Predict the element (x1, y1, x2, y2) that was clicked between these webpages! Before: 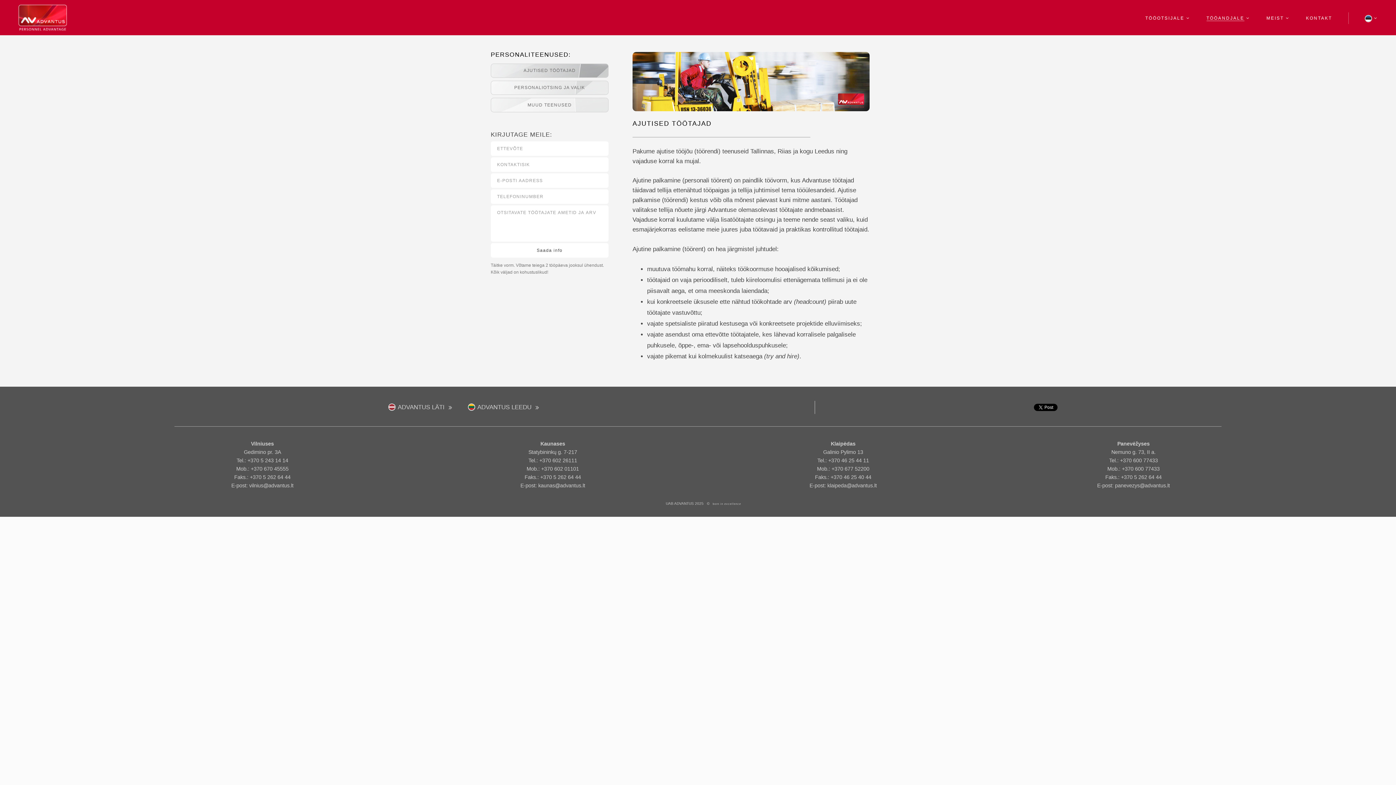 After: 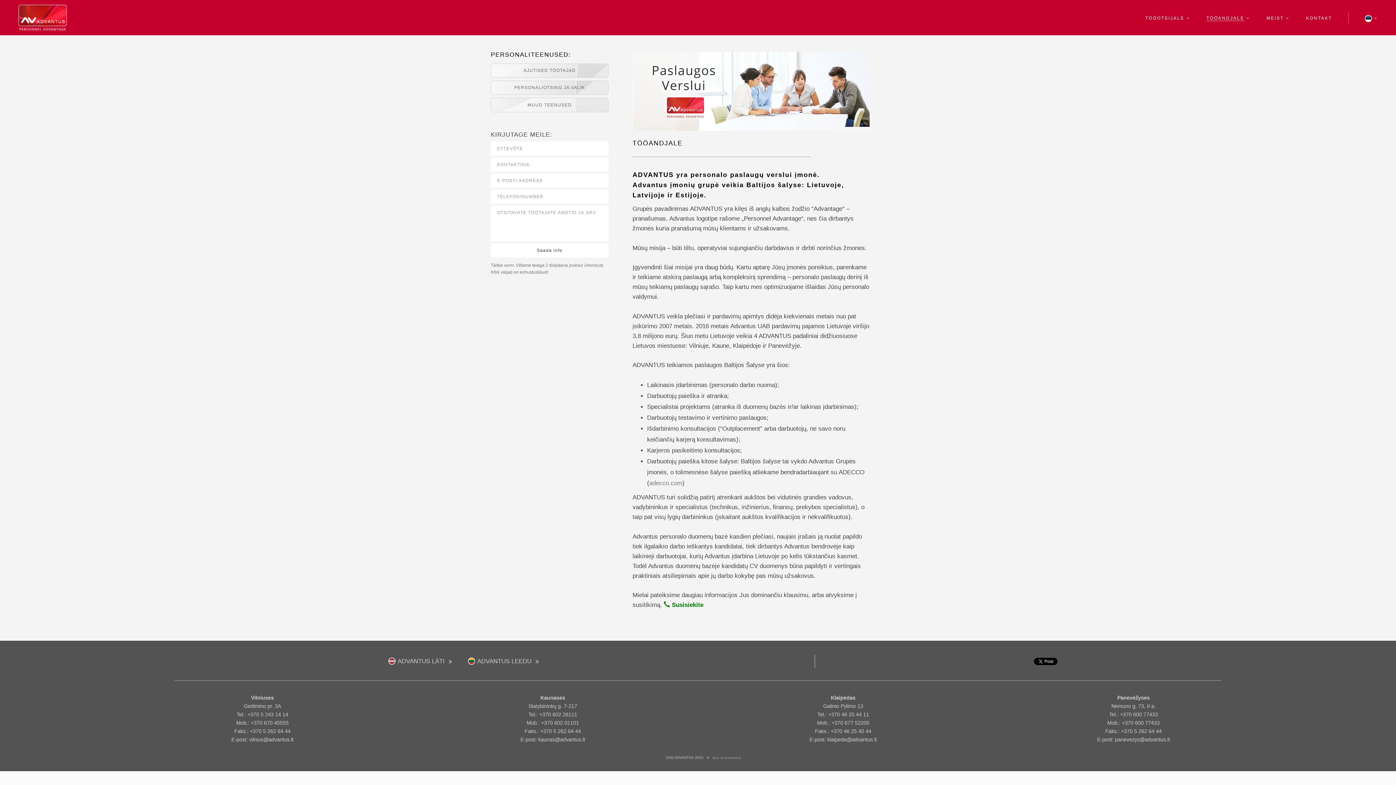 Action: label: TÖÖANDJALE bbox: (1206, 15, 1244, 21)